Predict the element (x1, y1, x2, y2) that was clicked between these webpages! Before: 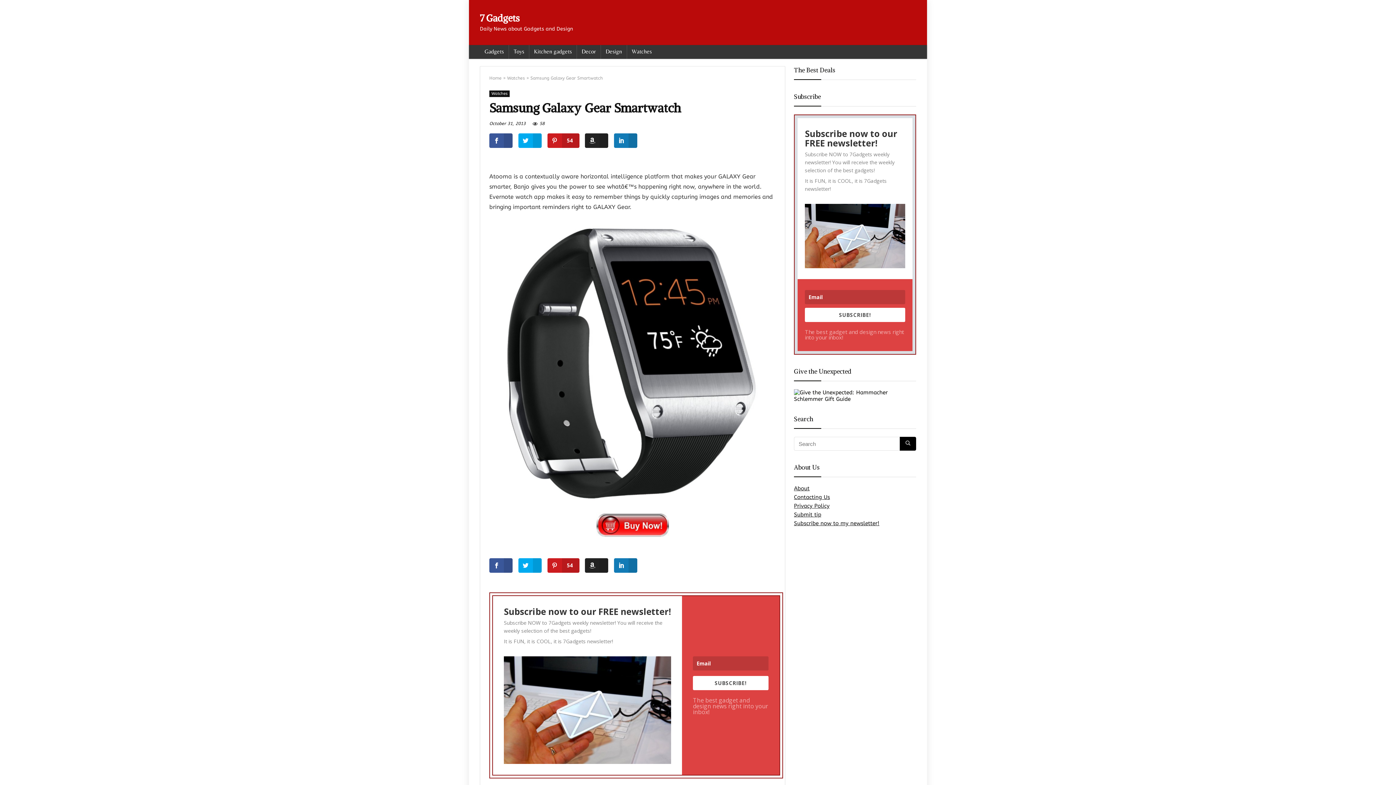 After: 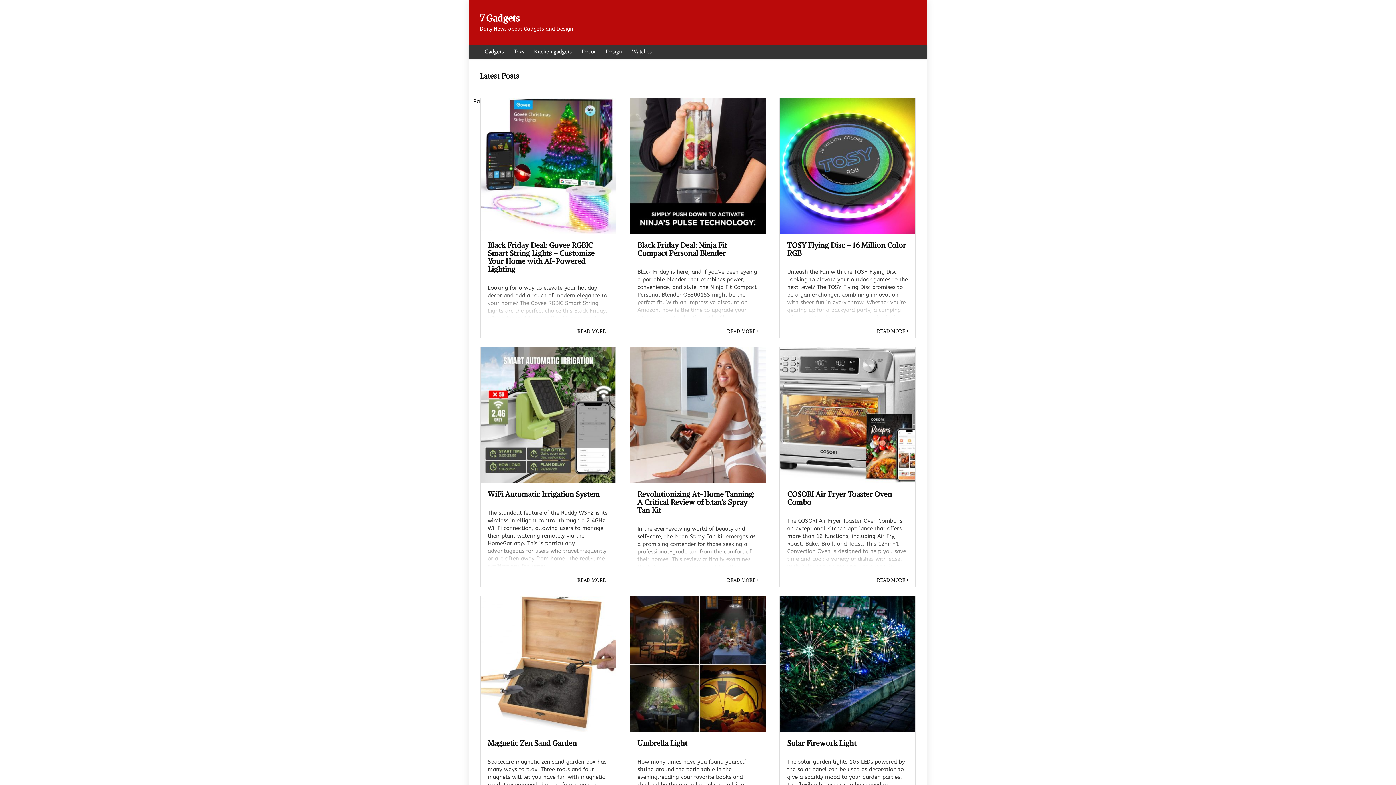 Action: bbox: (489, 75, 501, 80) label: Home